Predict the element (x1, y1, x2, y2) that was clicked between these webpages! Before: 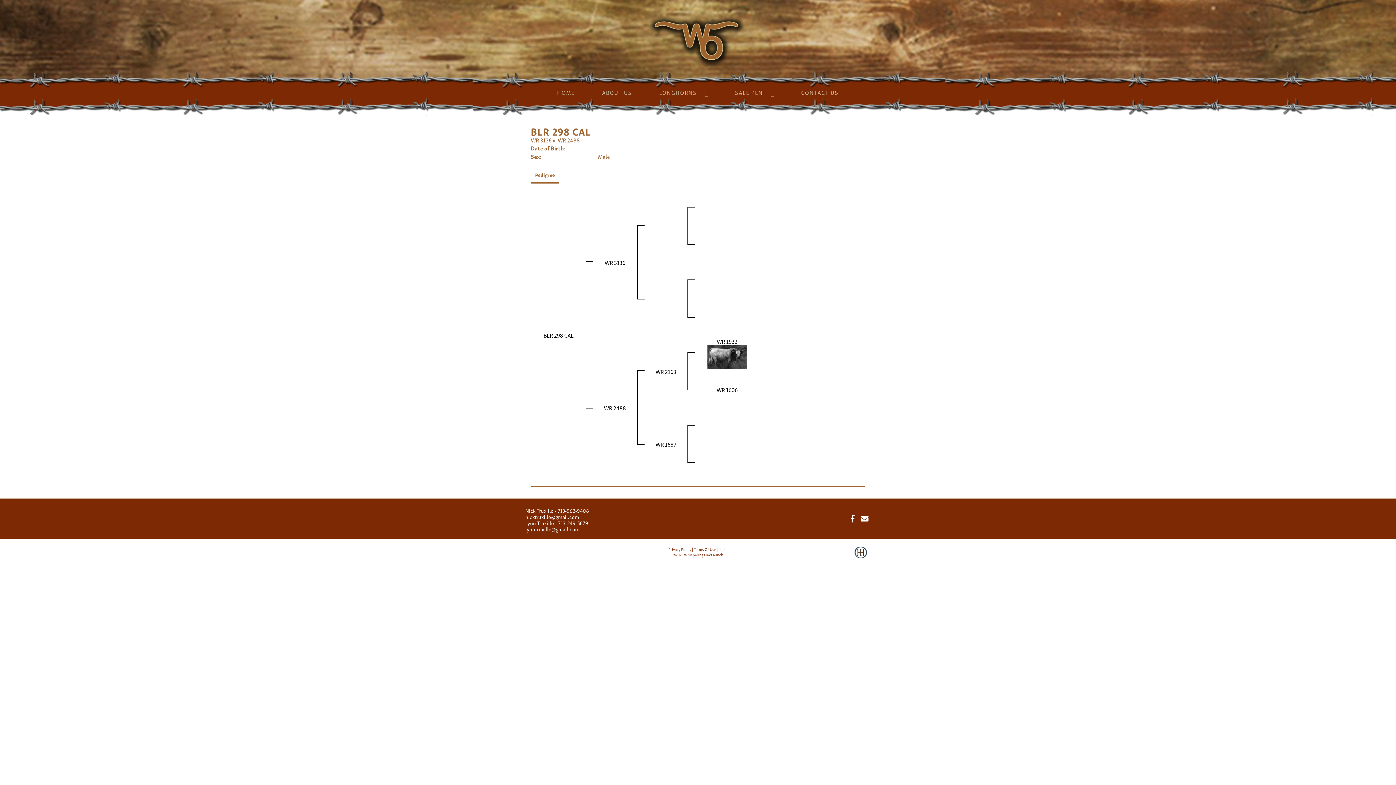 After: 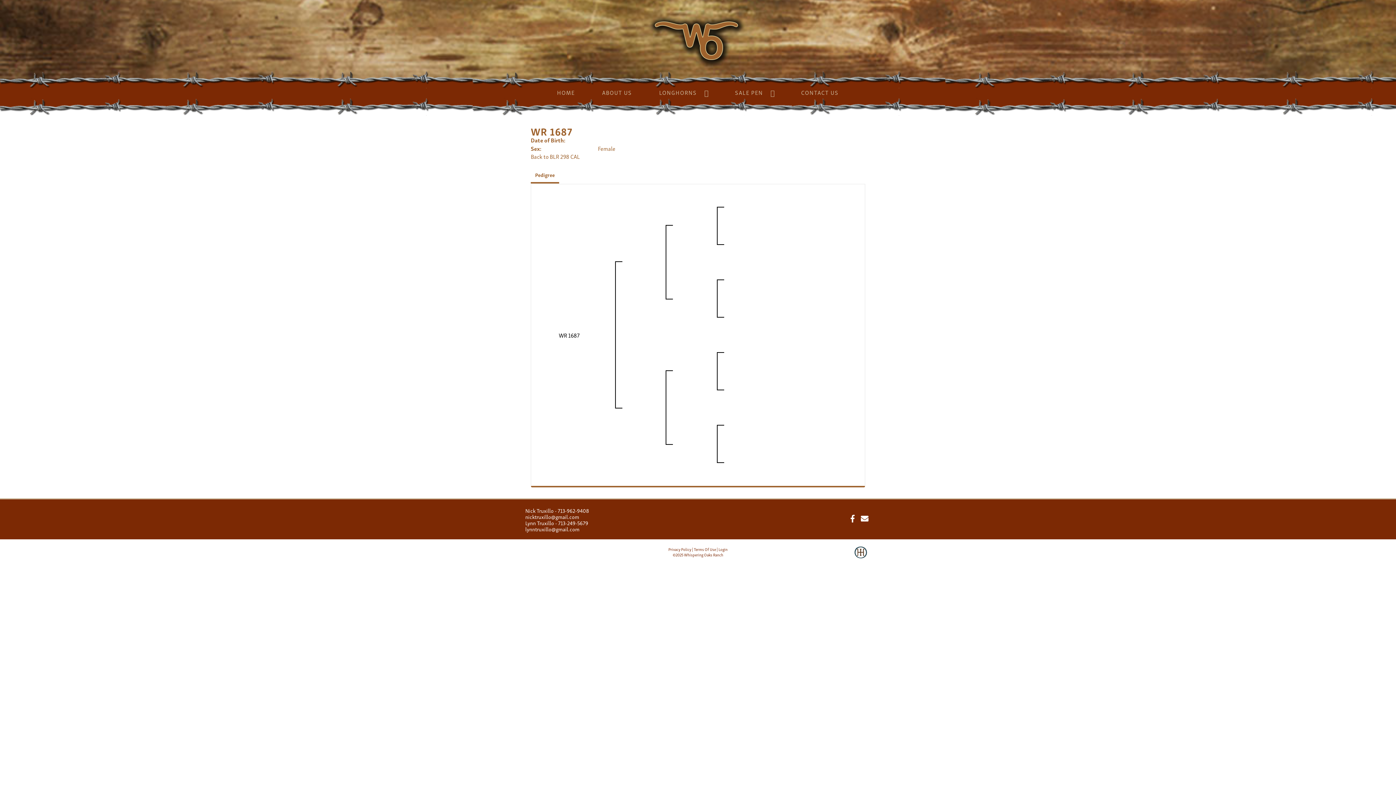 Action: bbox: (655, 439, 676, 449) label: WR 1687